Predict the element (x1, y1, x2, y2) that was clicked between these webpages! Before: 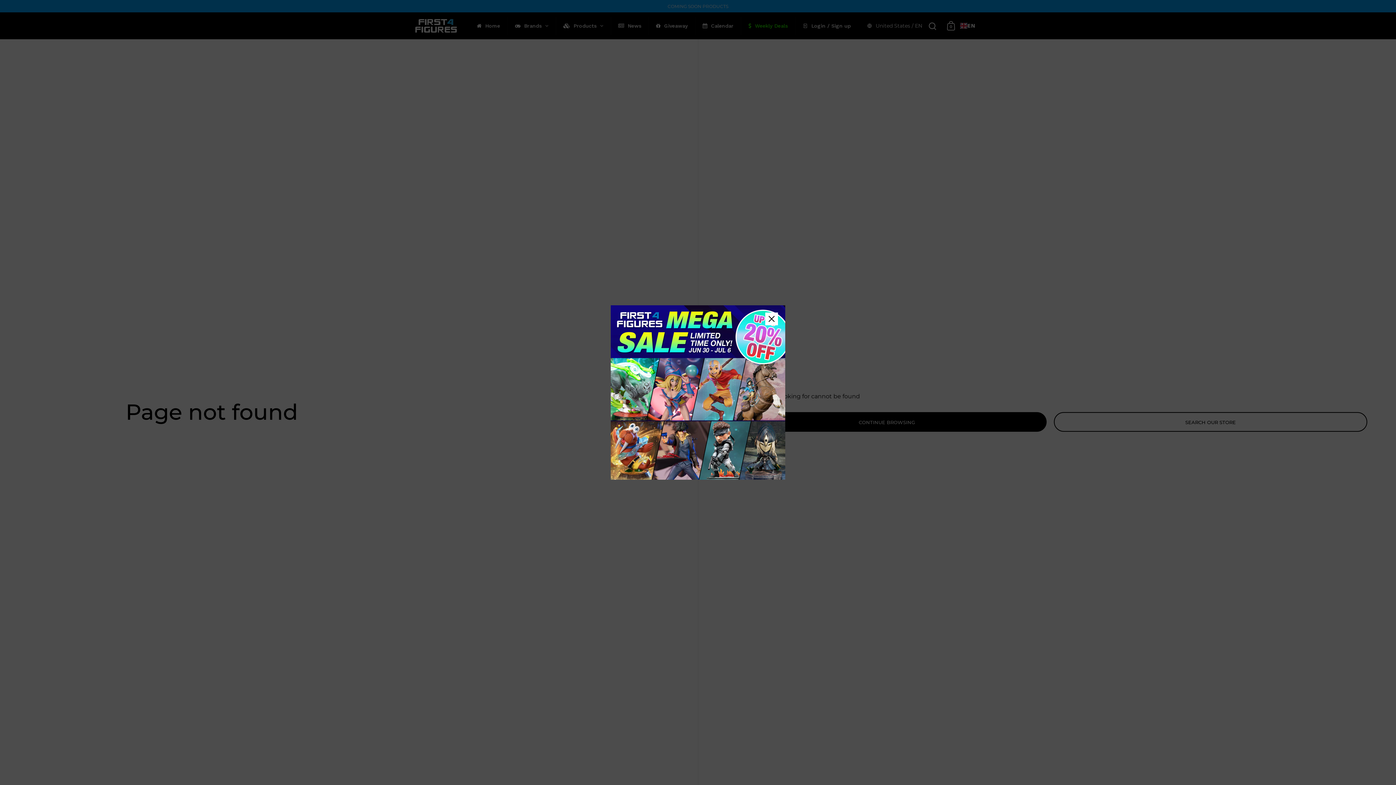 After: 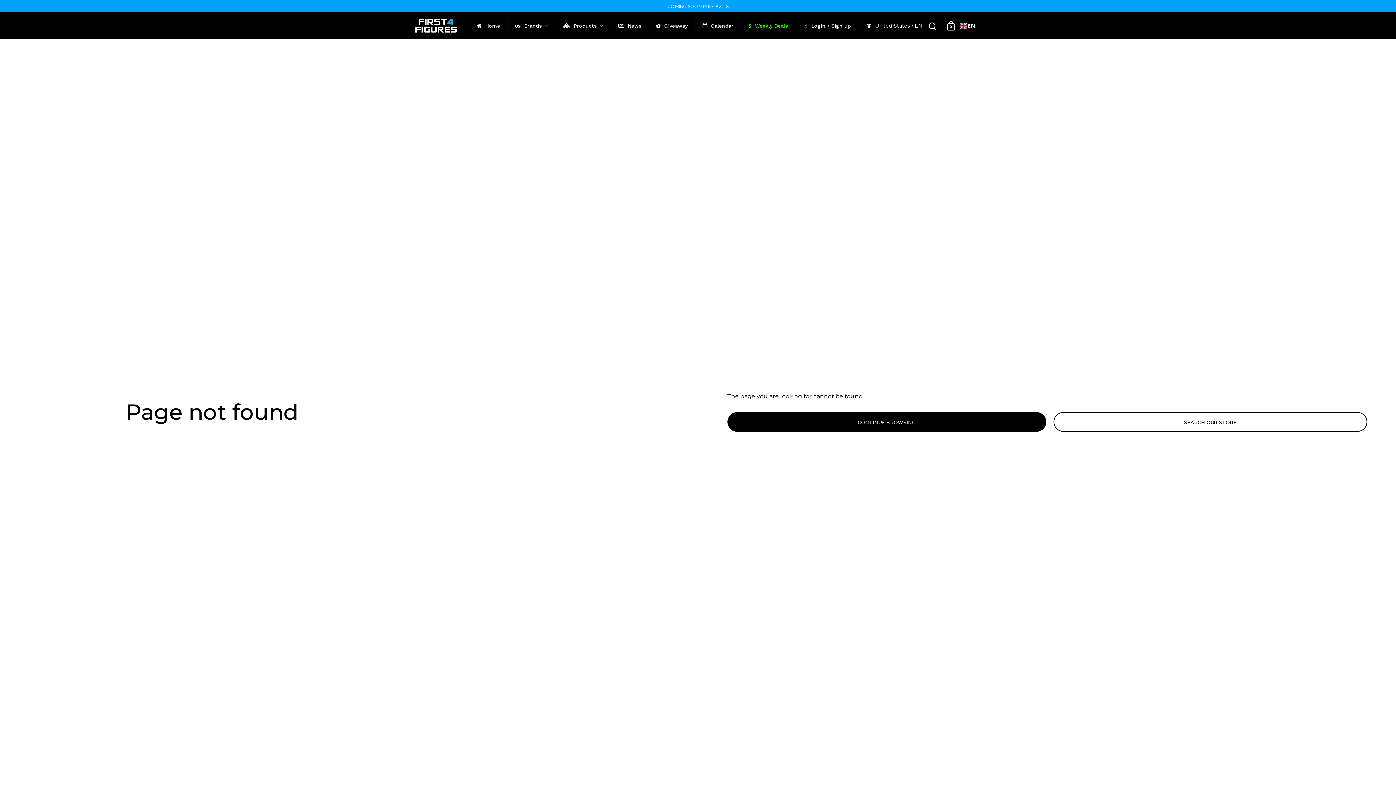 Action: label: Close sidebar bbox: (765, 312, 778, 325)